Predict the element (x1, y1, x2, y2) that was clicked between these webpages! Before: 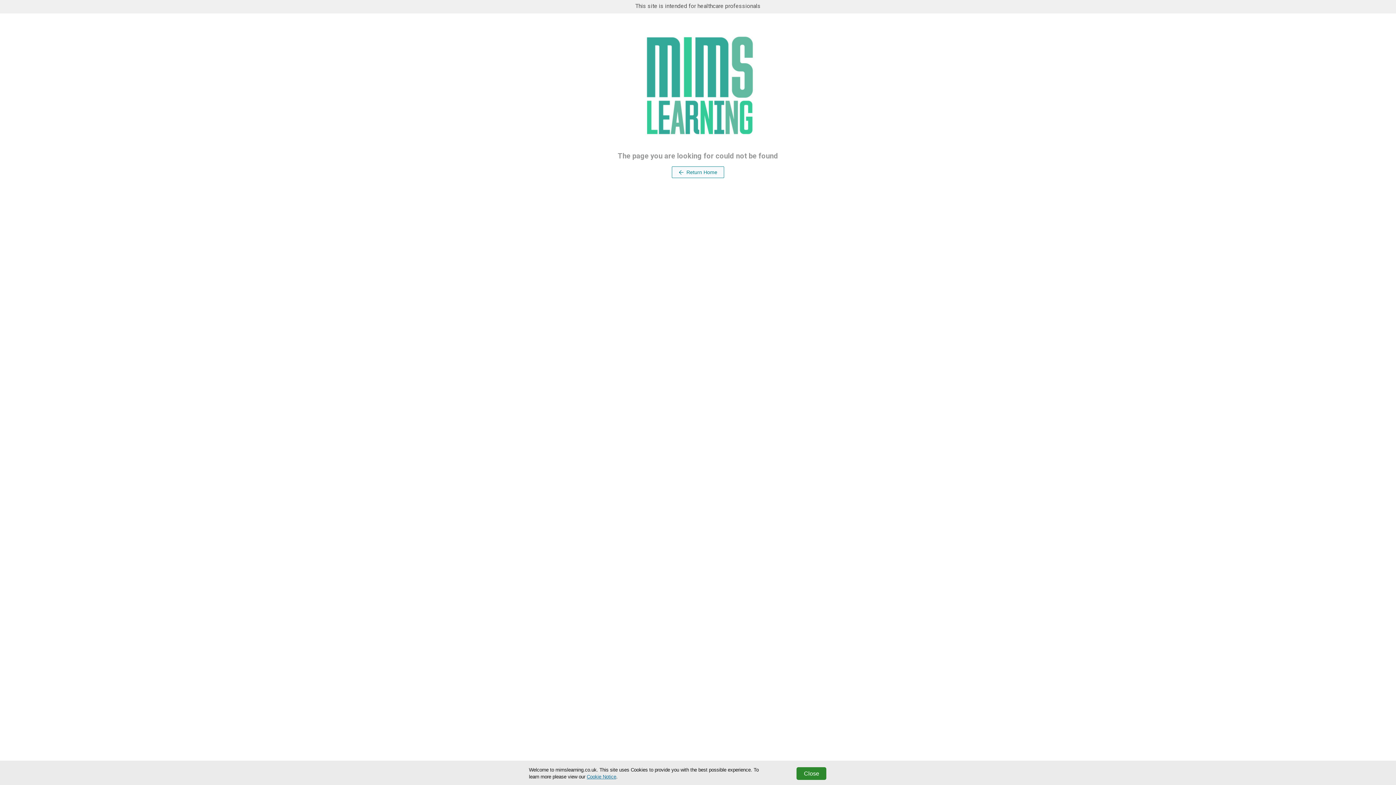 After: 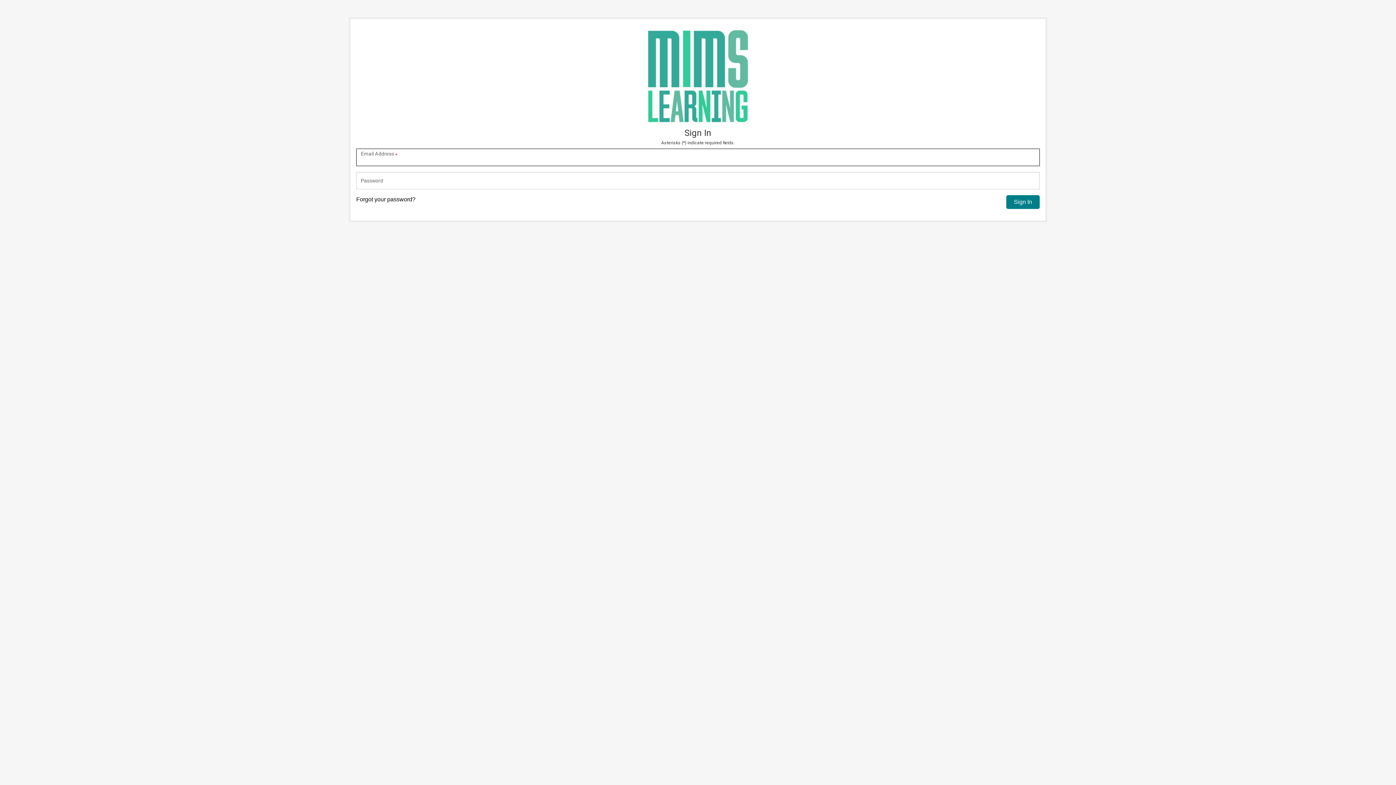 Action: bbox: (238, 30, 1157, 140)